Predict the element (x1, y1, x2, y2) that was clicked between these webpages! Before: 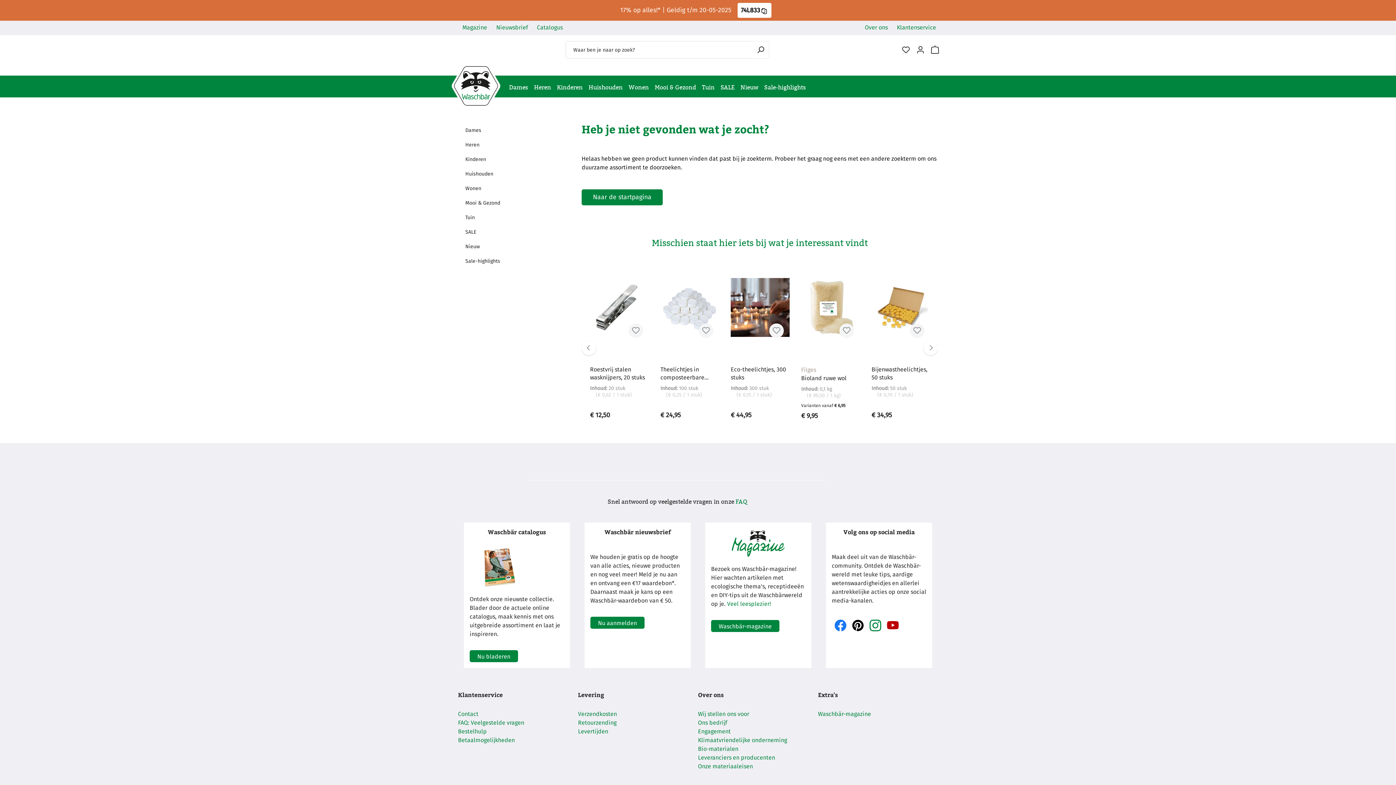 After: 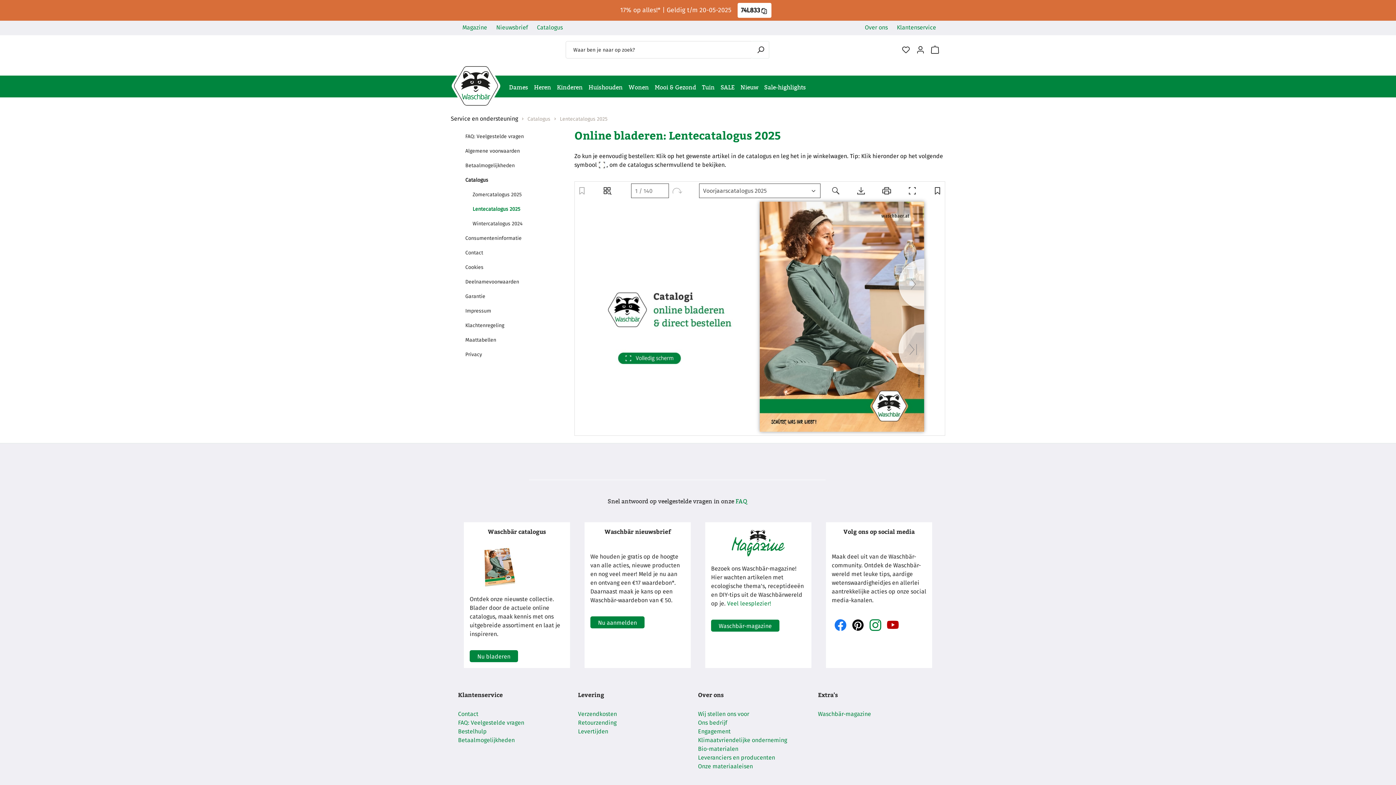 Action: bbox: (464, 522, 570, 589) label: Waschbär catalogus